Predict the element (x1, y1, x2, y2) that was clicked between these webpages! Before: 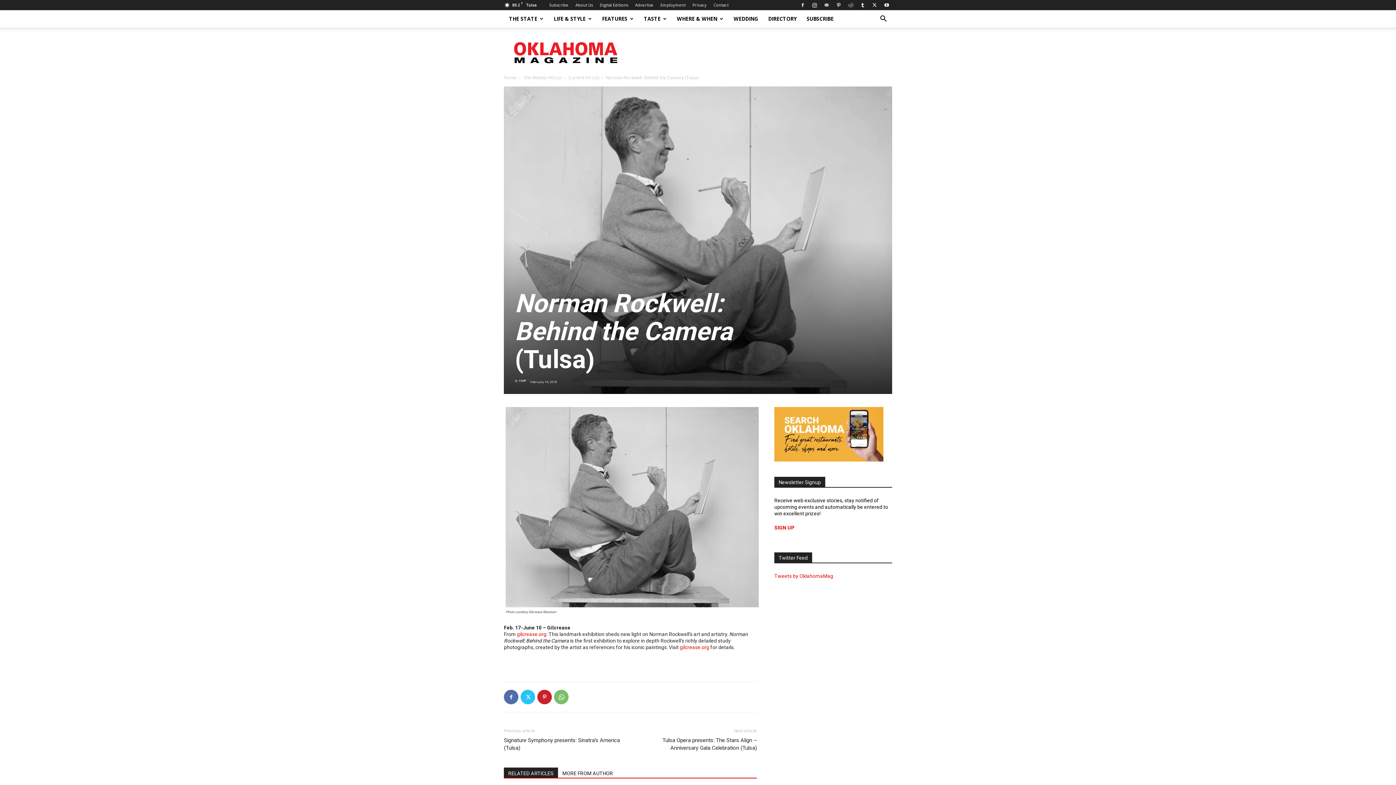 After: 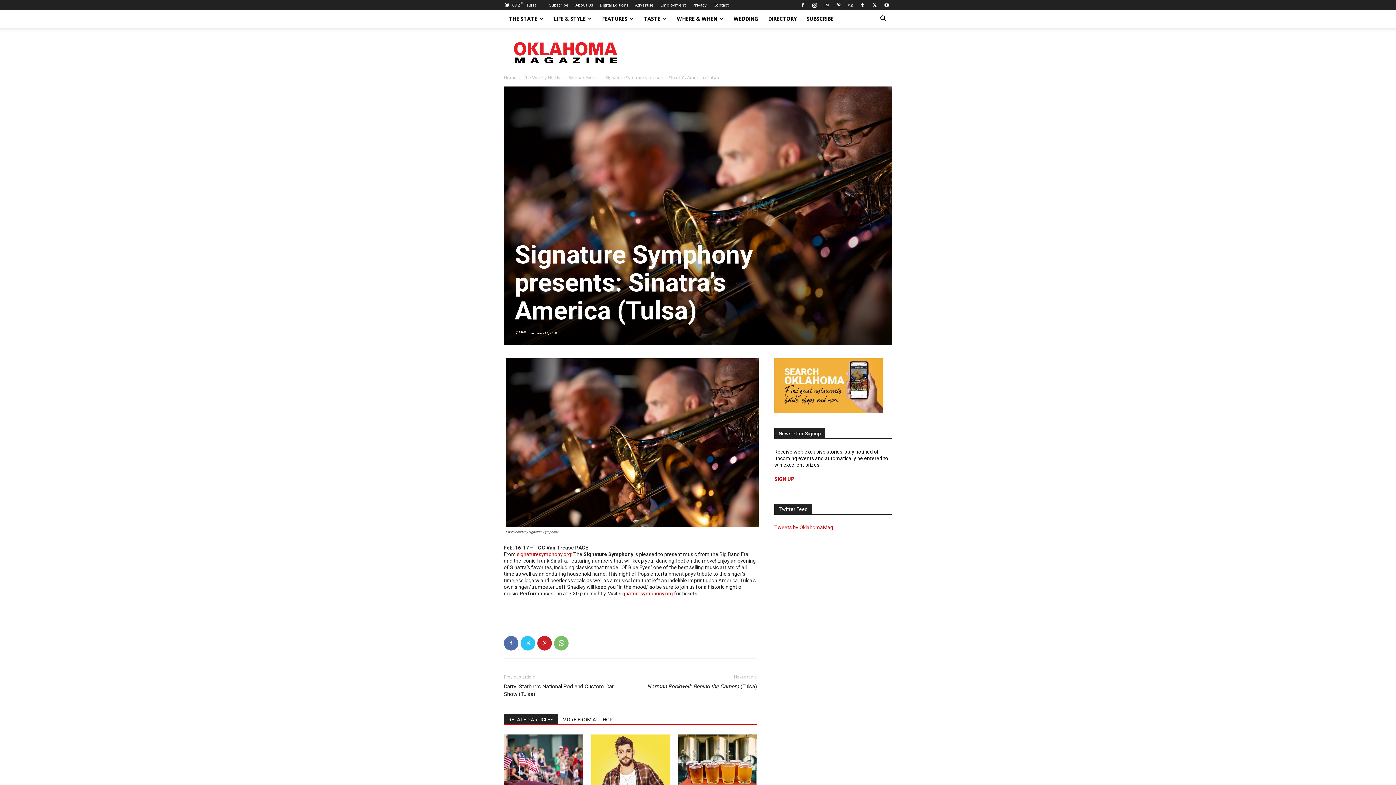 Action: label: Signature Symphony presents: Sinatra’s America (Tulsa) bbox: (504, 737, 621, 752)